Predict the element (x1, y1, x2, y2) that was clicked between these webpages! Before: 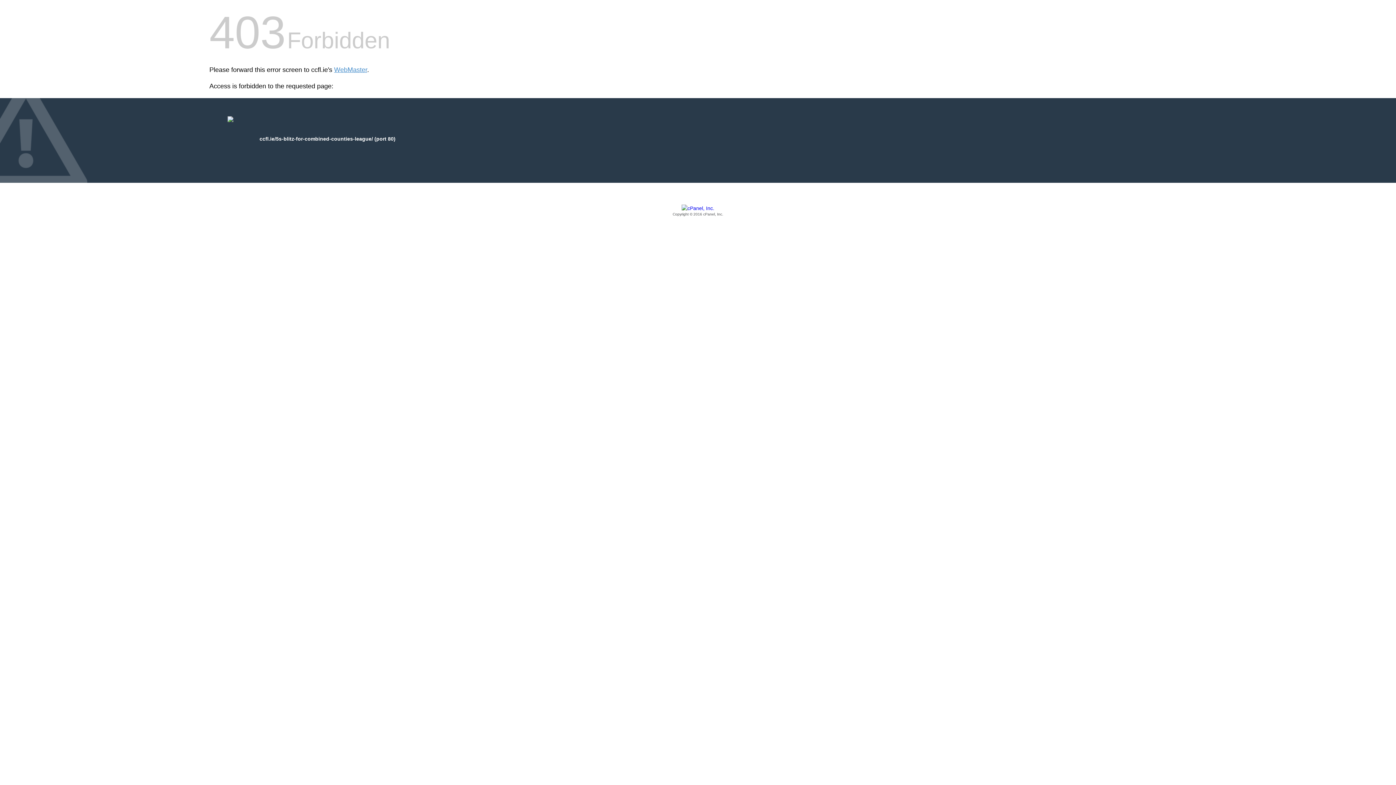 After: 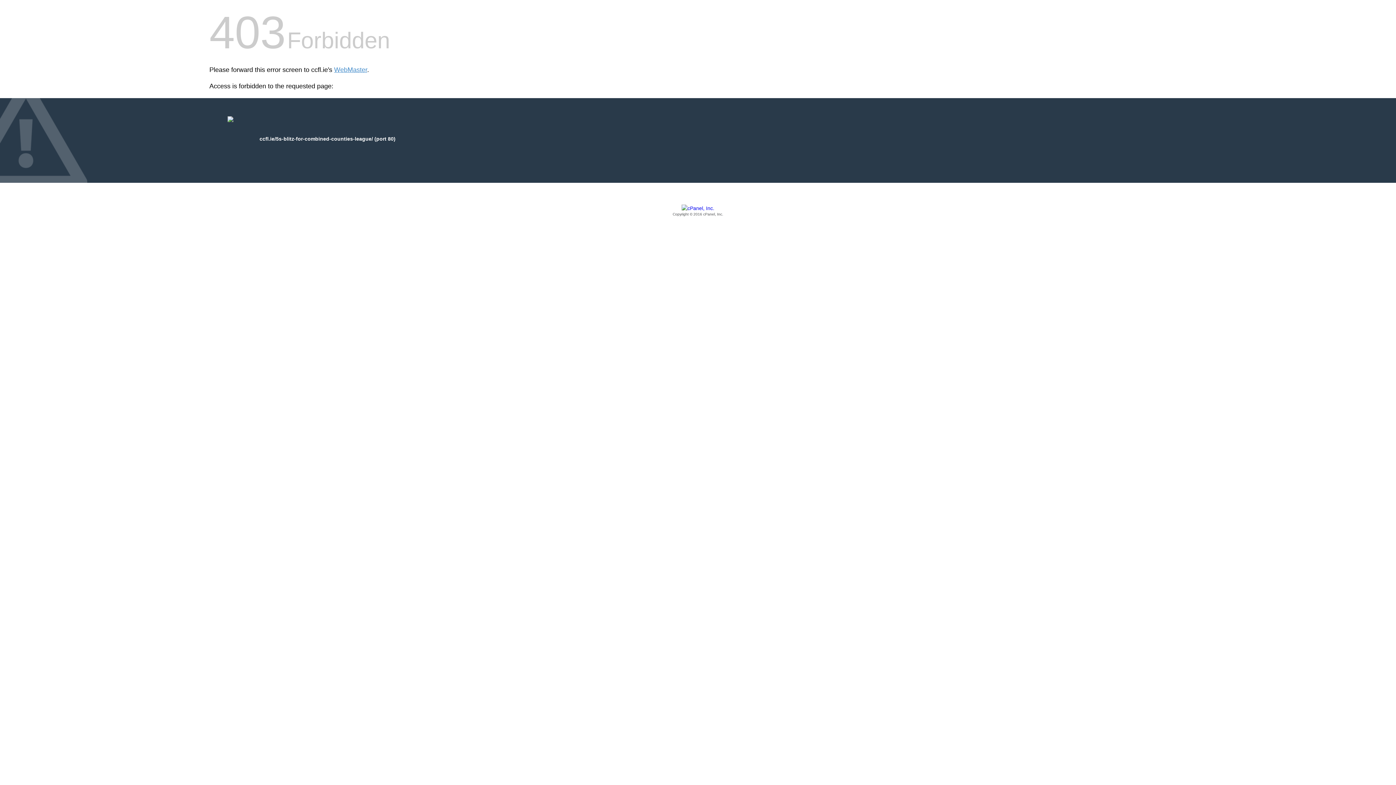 Action: label: Copyright © 2016 cPanel, Inc. bbox: (209, 205, 1186, 217)